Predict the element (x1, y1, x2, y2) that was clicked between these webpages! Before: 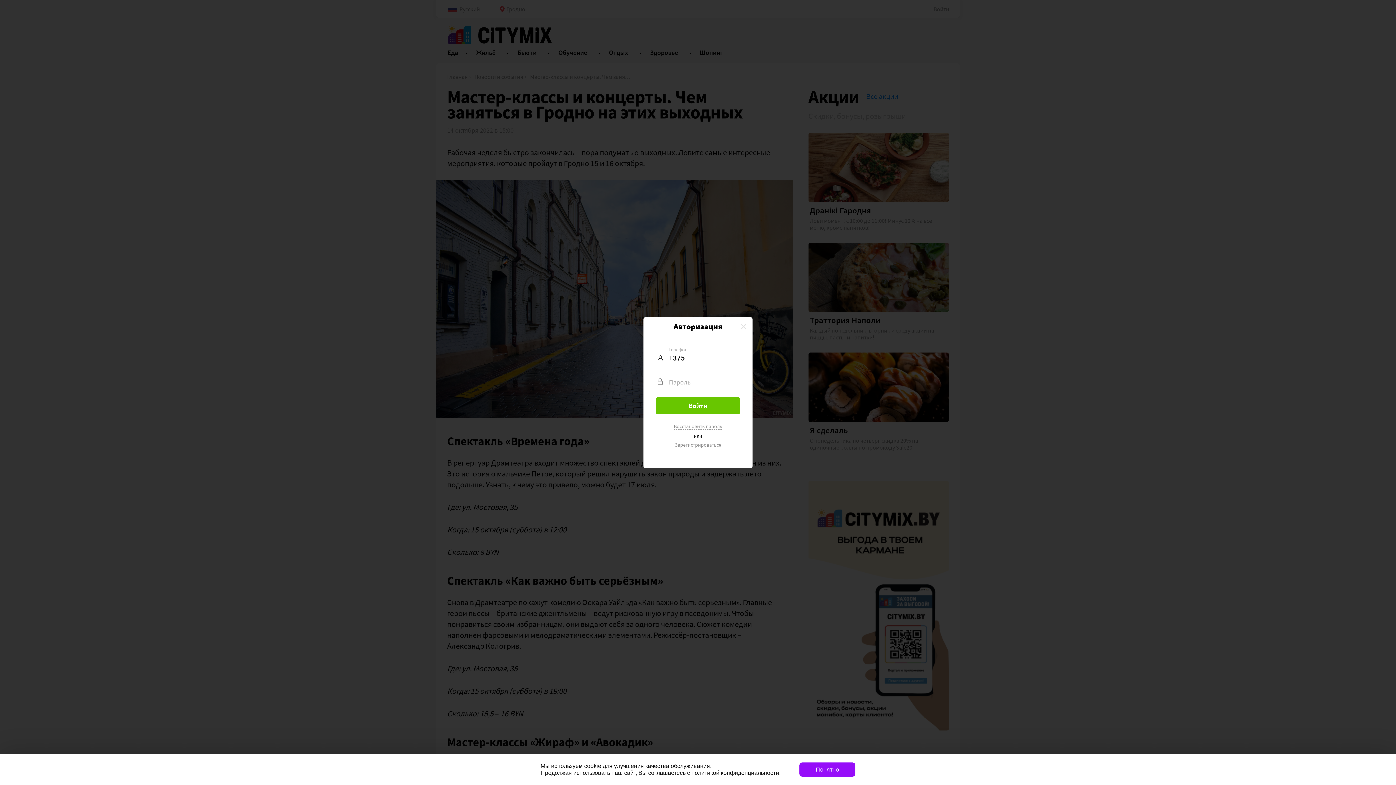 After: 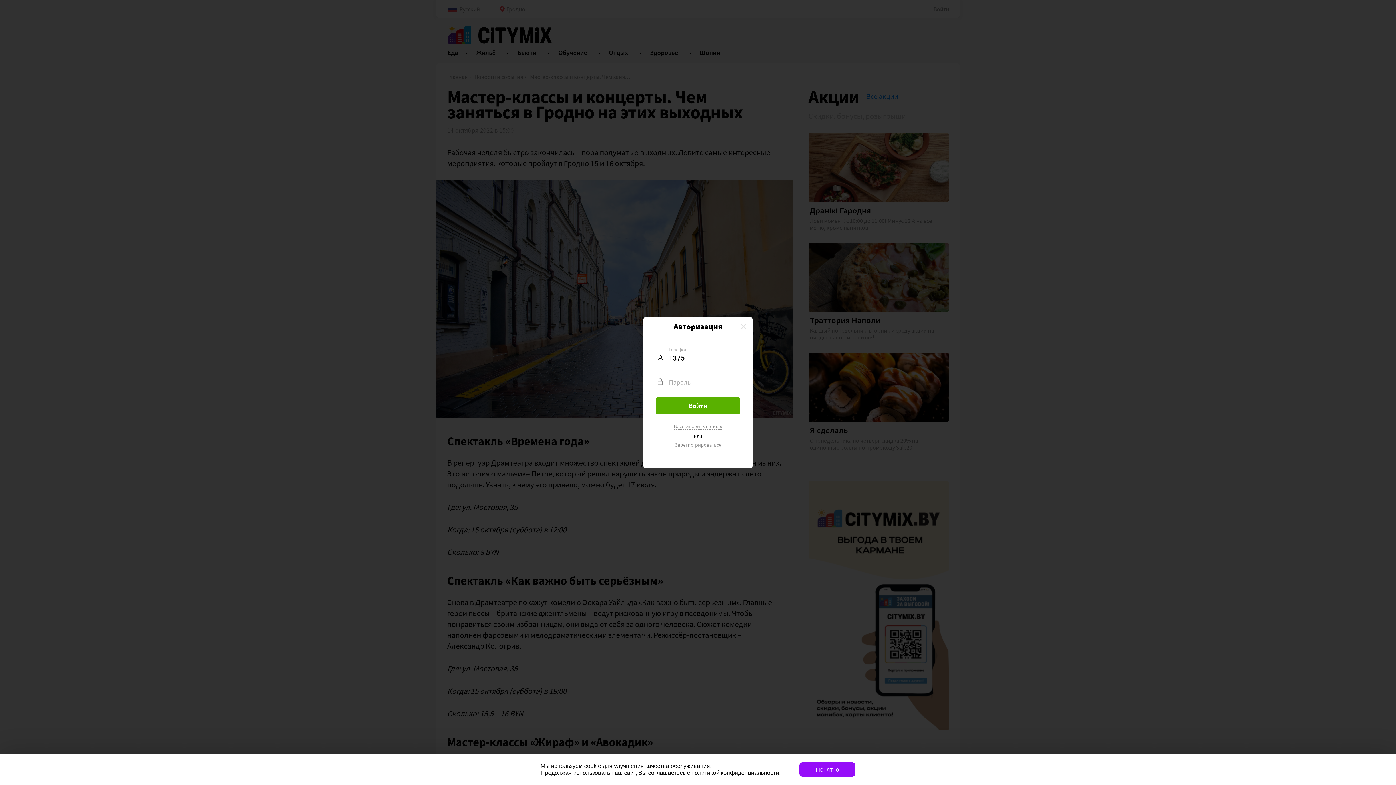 Action: bbox: (656, 397, 740, 414)